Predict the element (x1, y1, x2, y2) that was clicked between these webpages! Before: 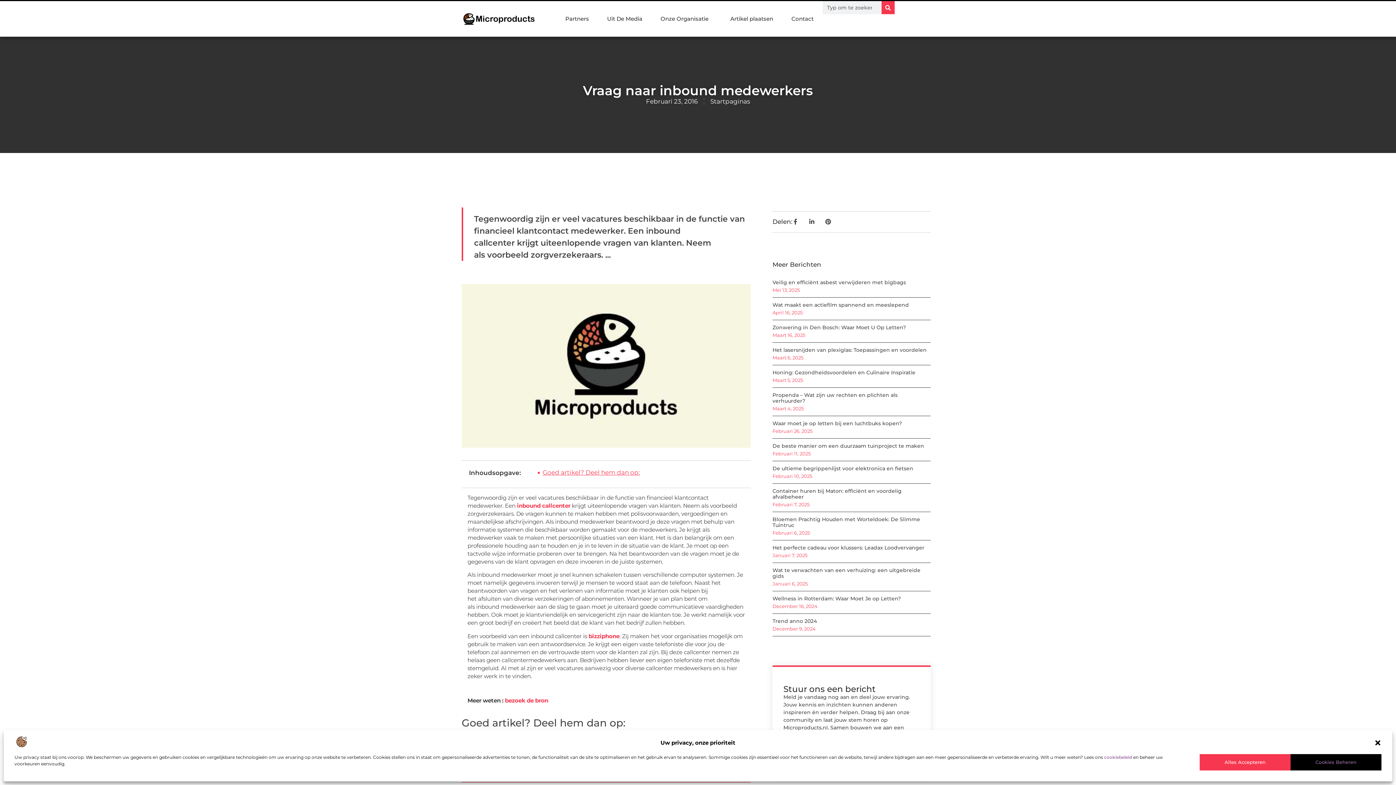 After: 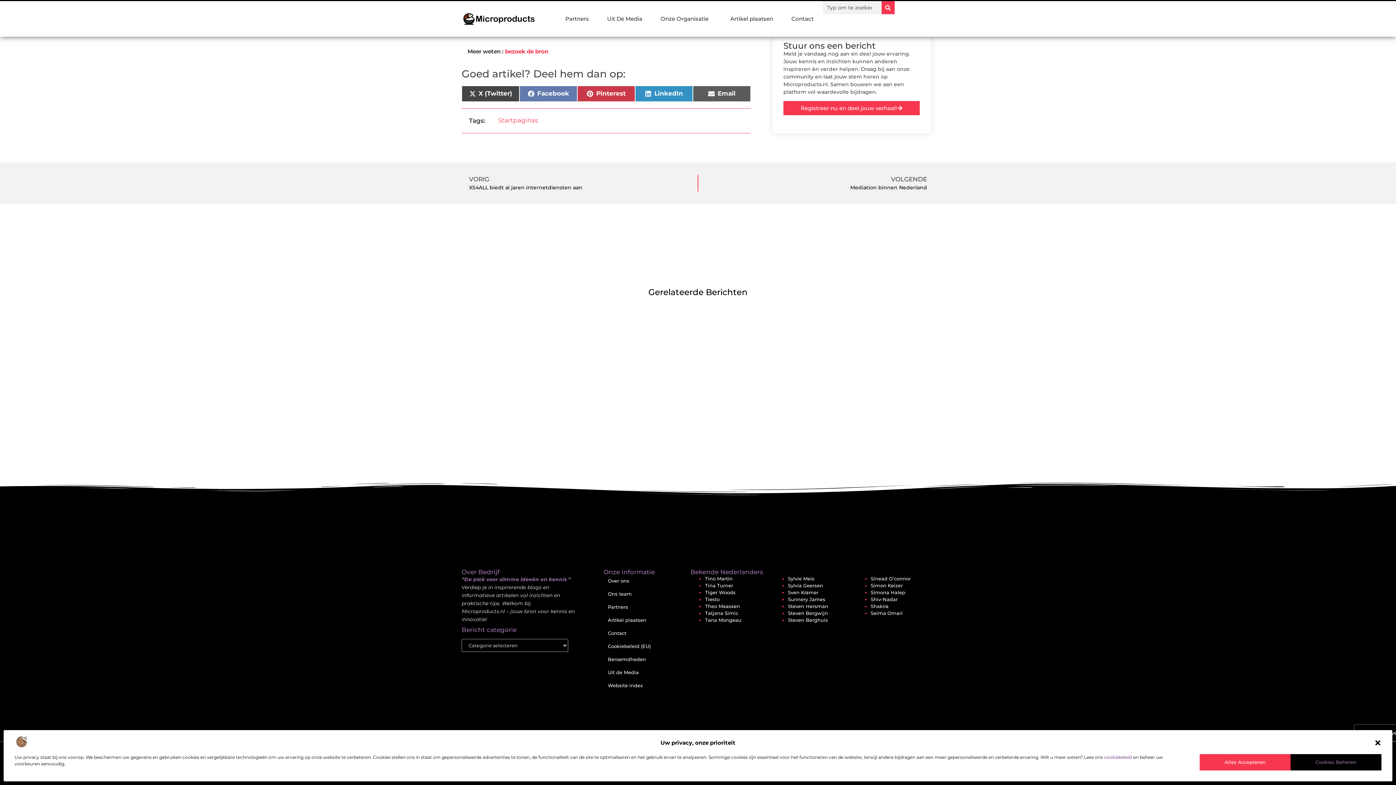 Action: bbox: (542, 468, 640, 477) label: Goed artikel? Deel hem dan op: